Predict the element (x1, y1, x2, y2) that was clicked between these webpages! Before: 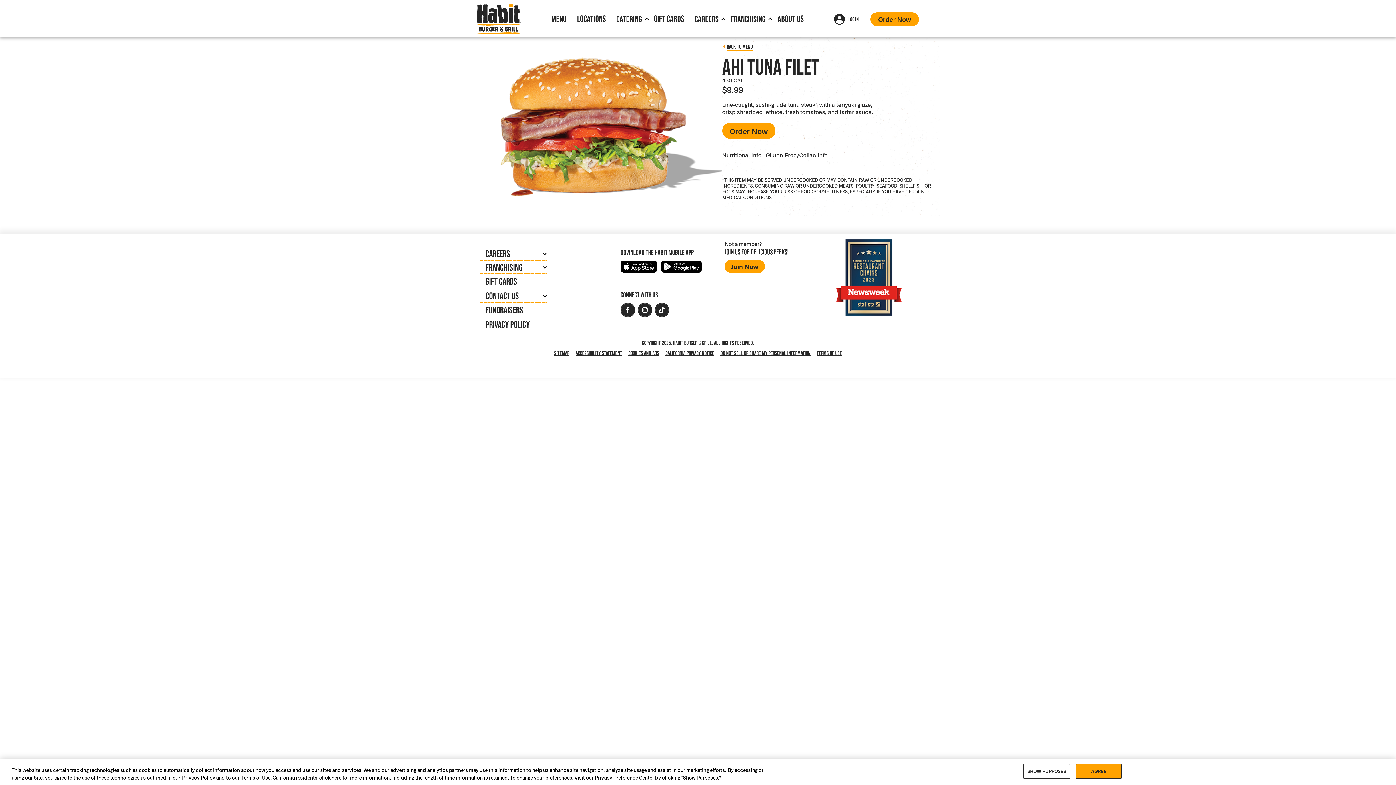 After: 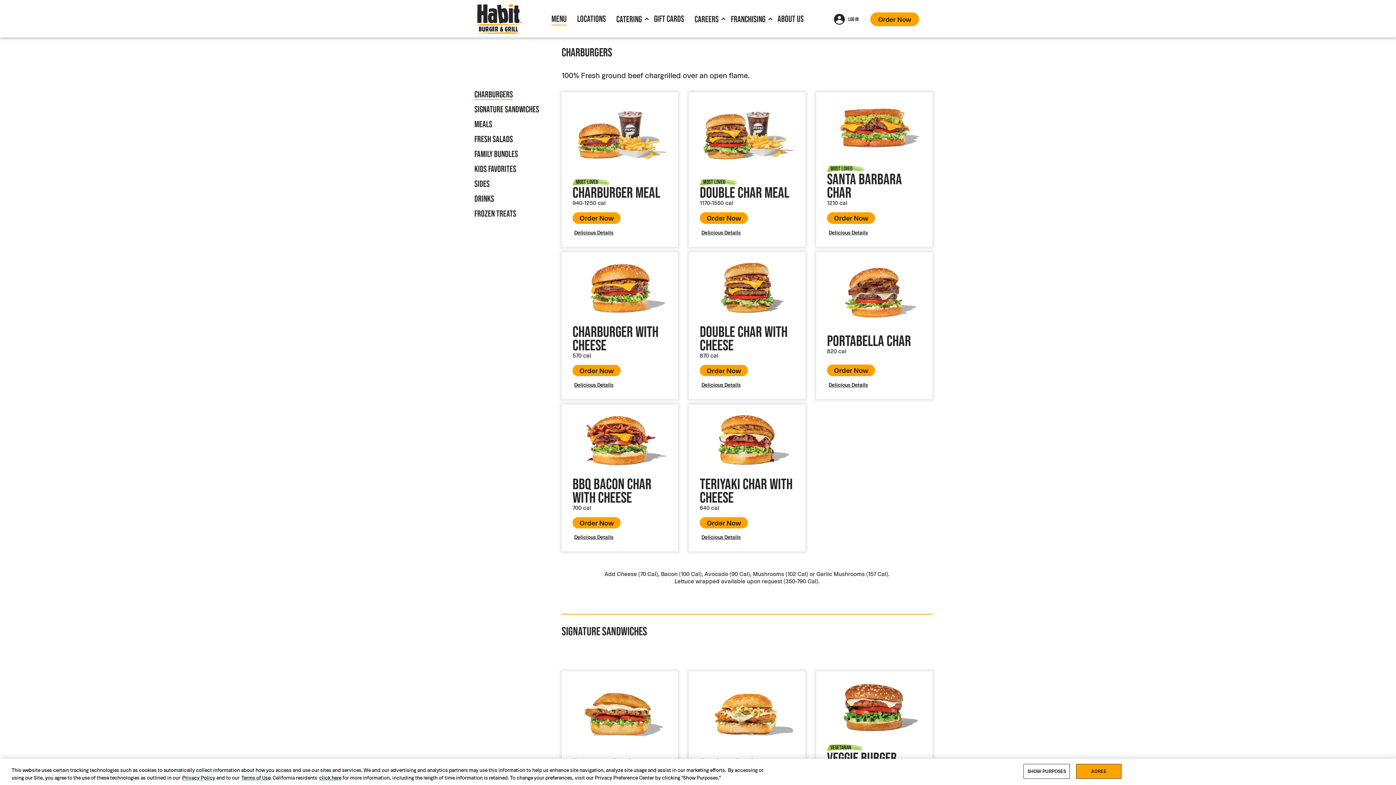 Action: label: MENU bbox: (551, 12, 566, 25)